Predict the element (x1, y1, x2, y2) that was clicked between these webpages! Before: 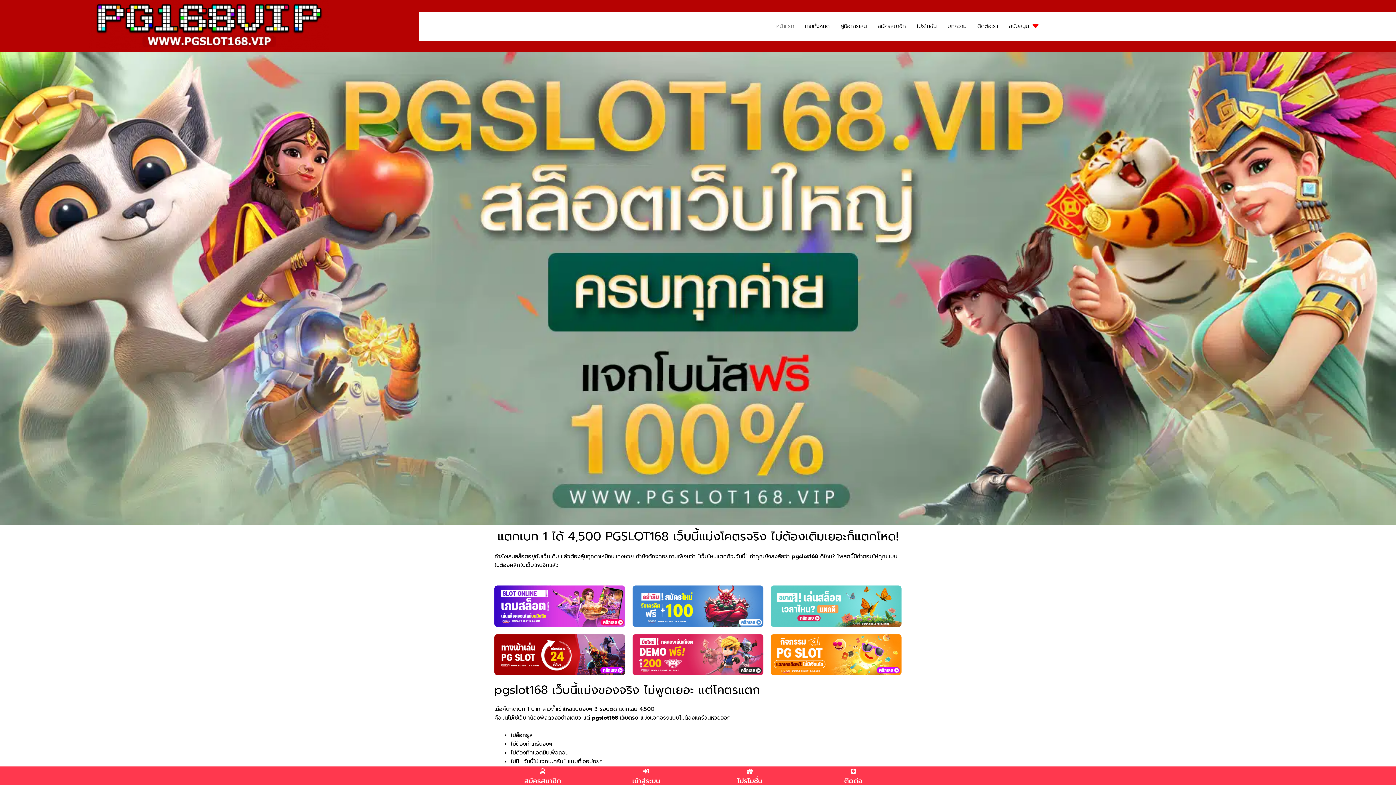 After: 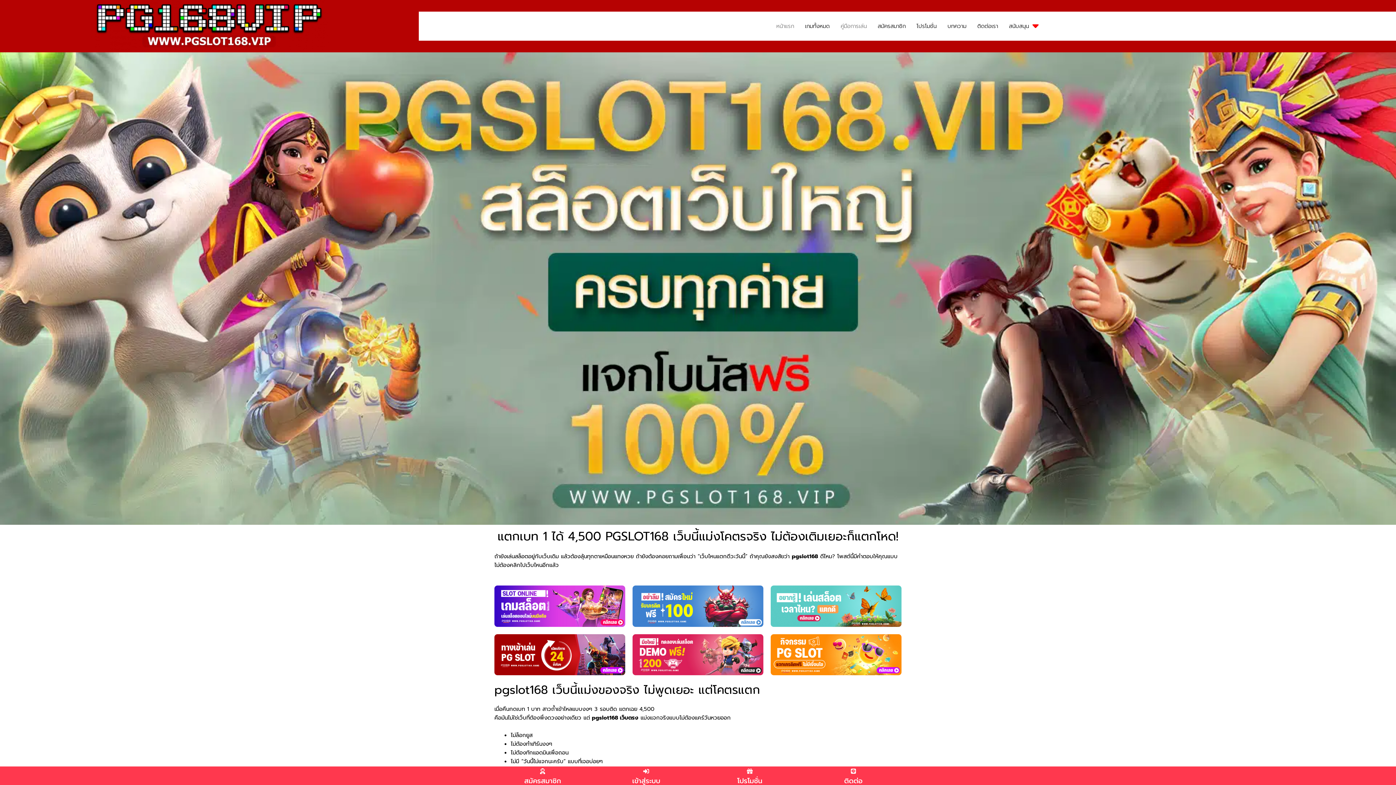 Action: bbox: (835, 11, 872, 40) label: คู่มือการเล่น